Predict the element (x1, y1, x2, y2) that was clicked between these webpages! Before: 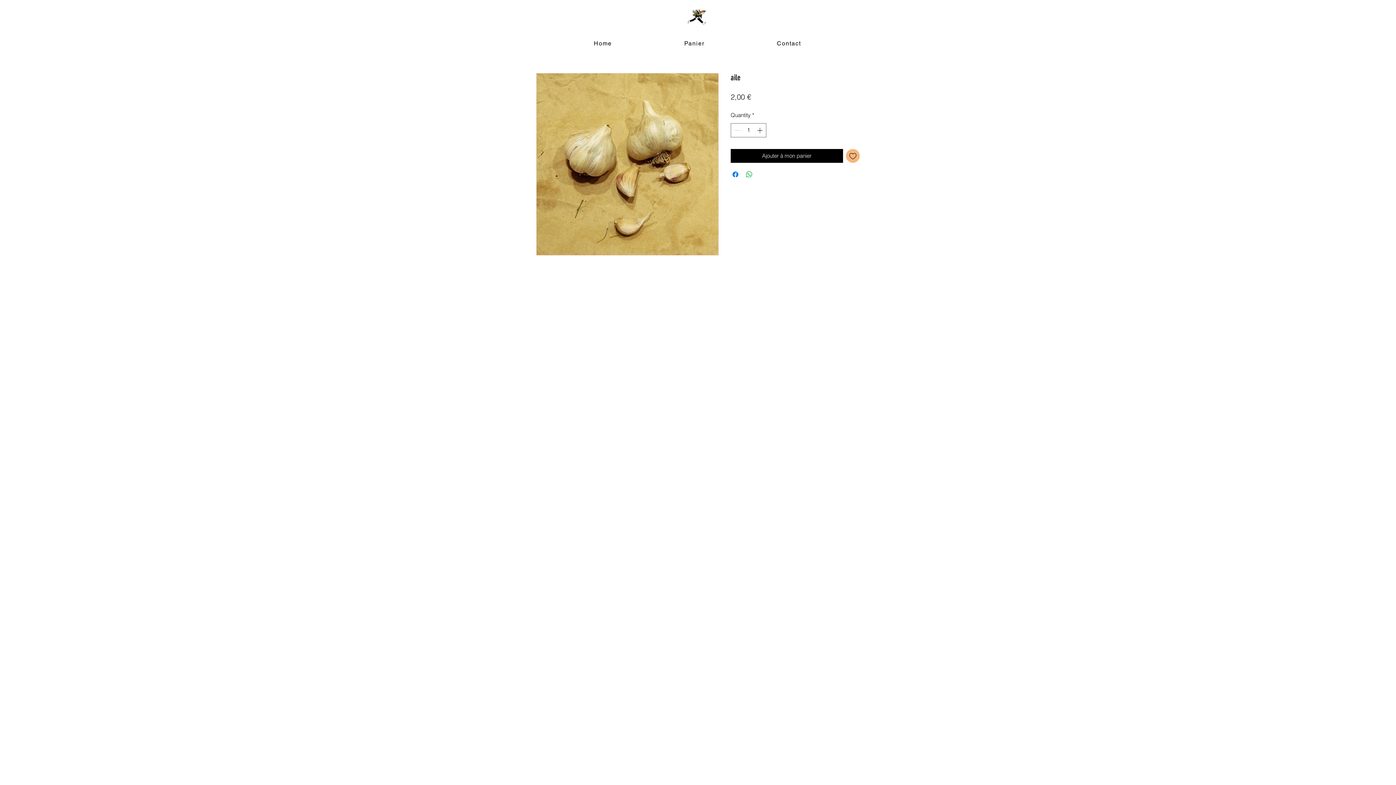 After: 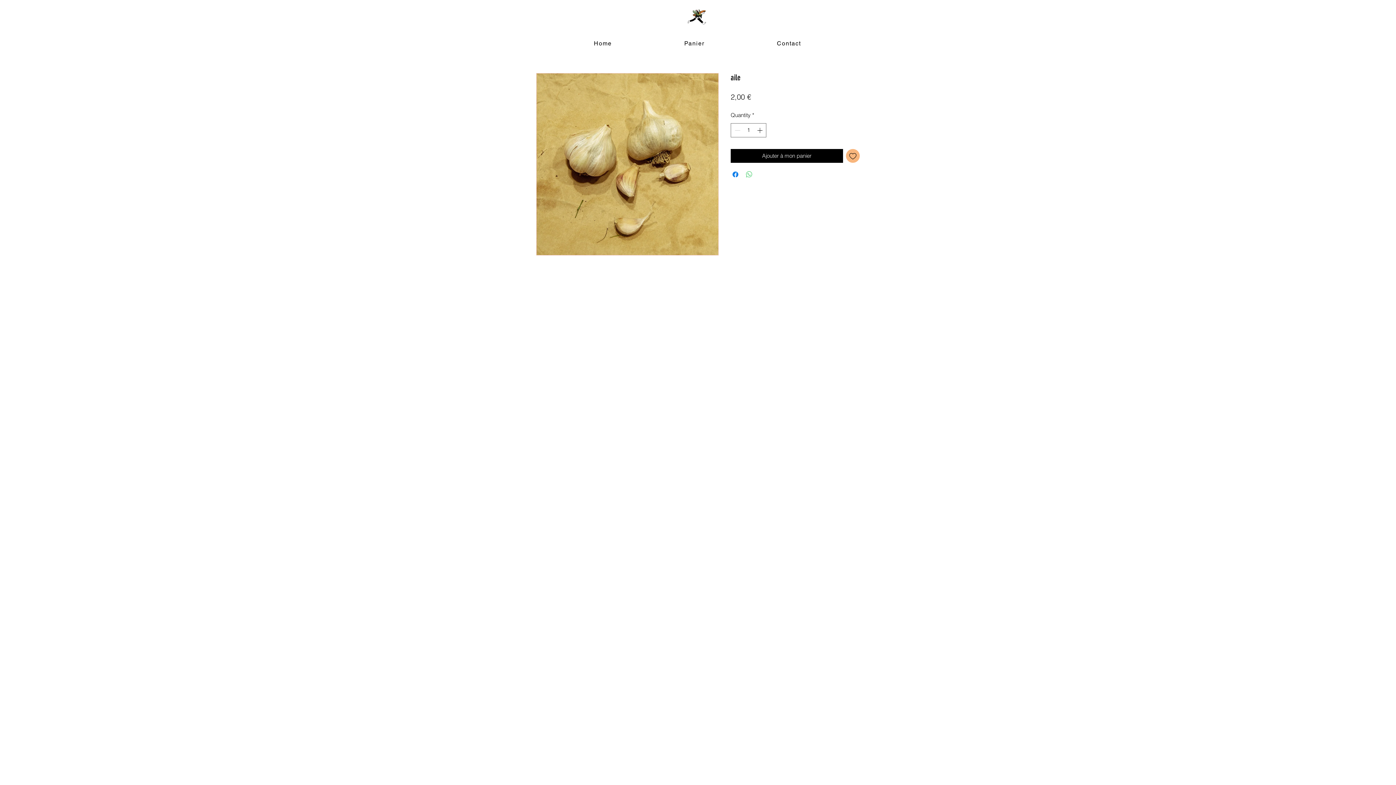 Action: label: Share on WhatsApp bbox: (745, 170, 753, 178)